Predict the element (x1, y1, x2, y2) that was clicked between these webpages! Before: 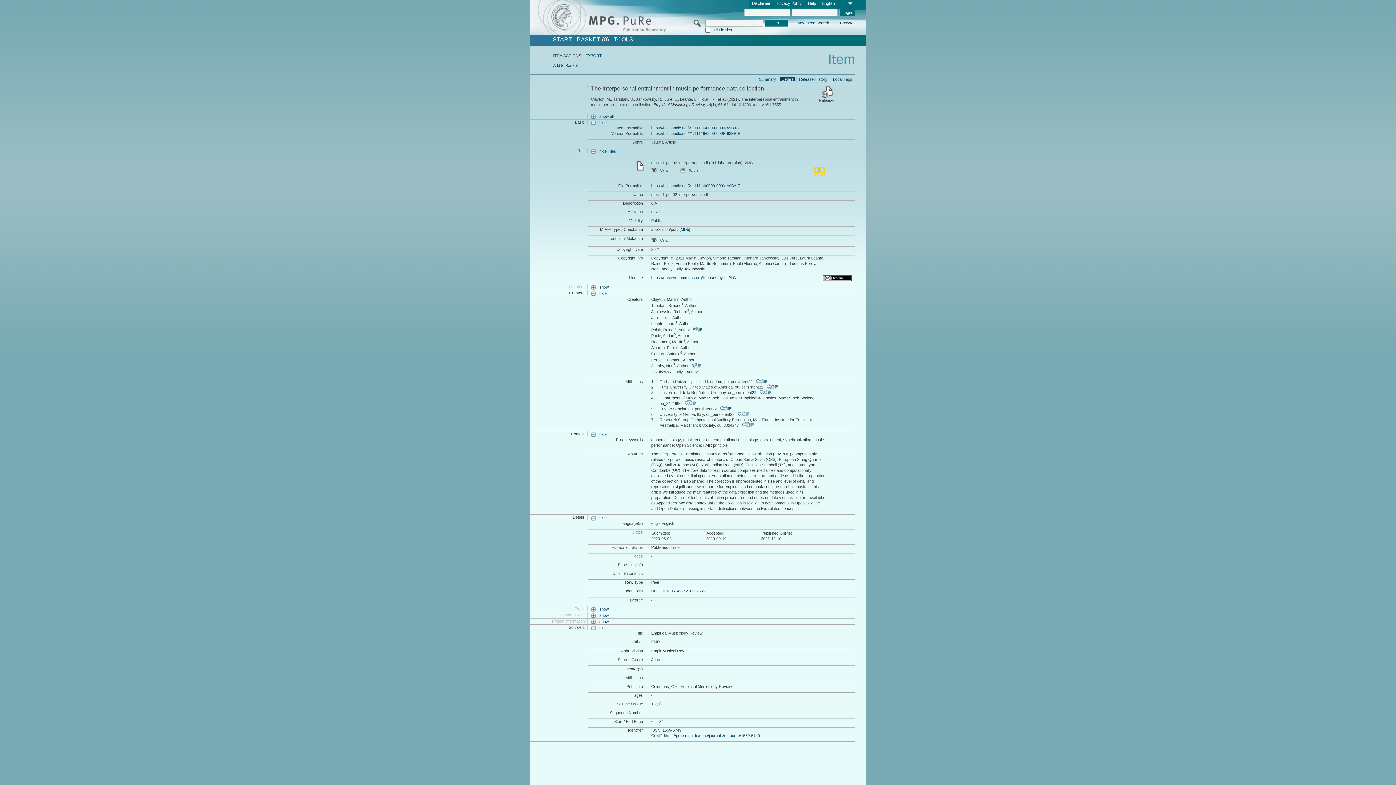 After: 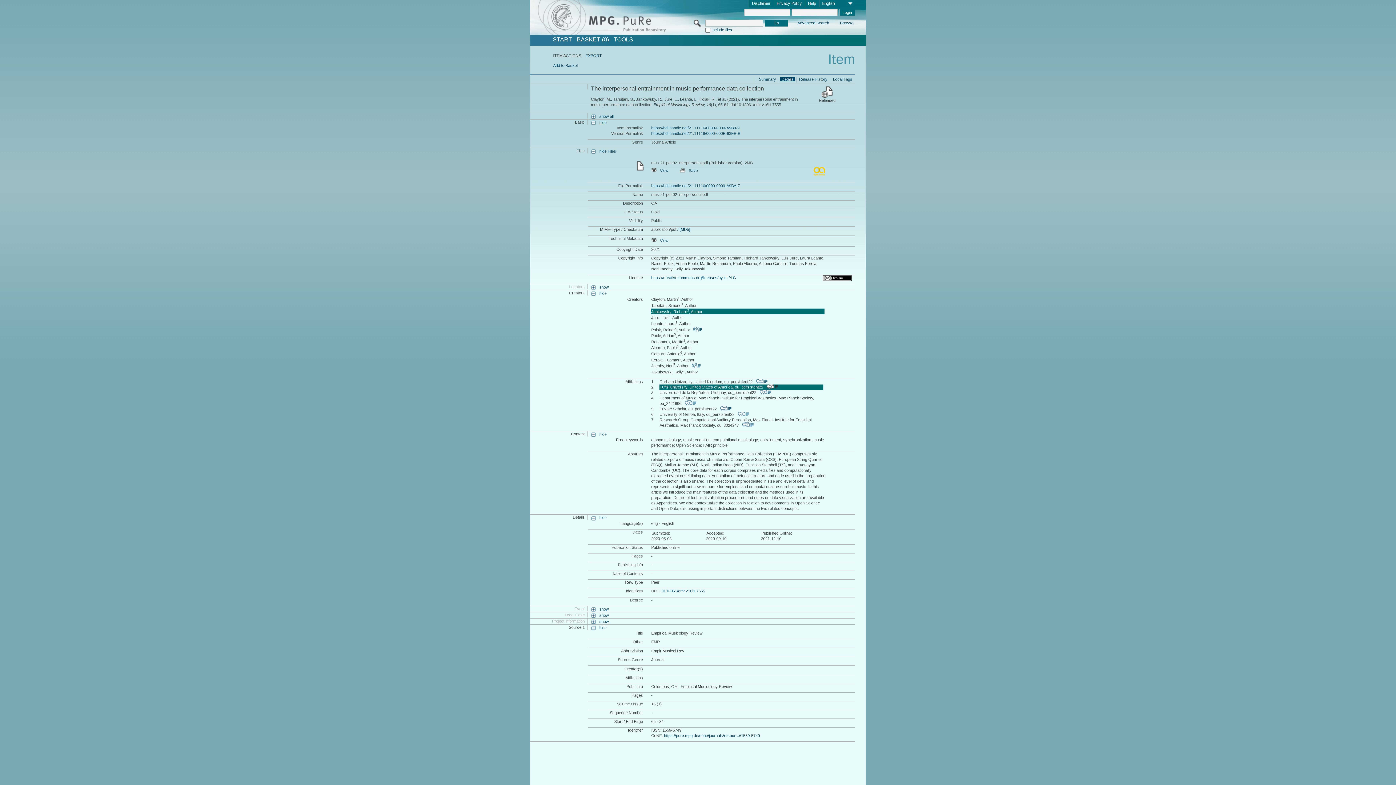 Action: bbox: (766, 383, 778, 389) label:            